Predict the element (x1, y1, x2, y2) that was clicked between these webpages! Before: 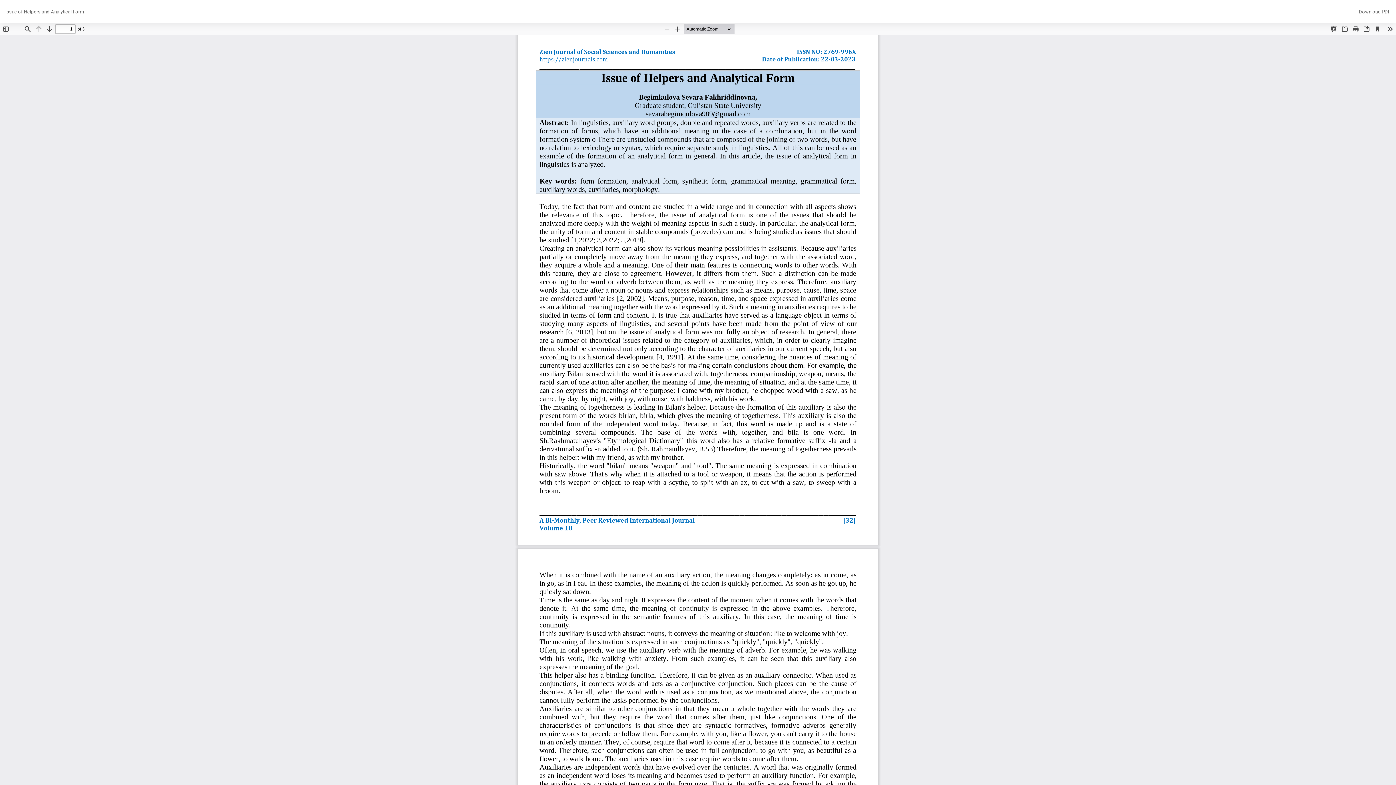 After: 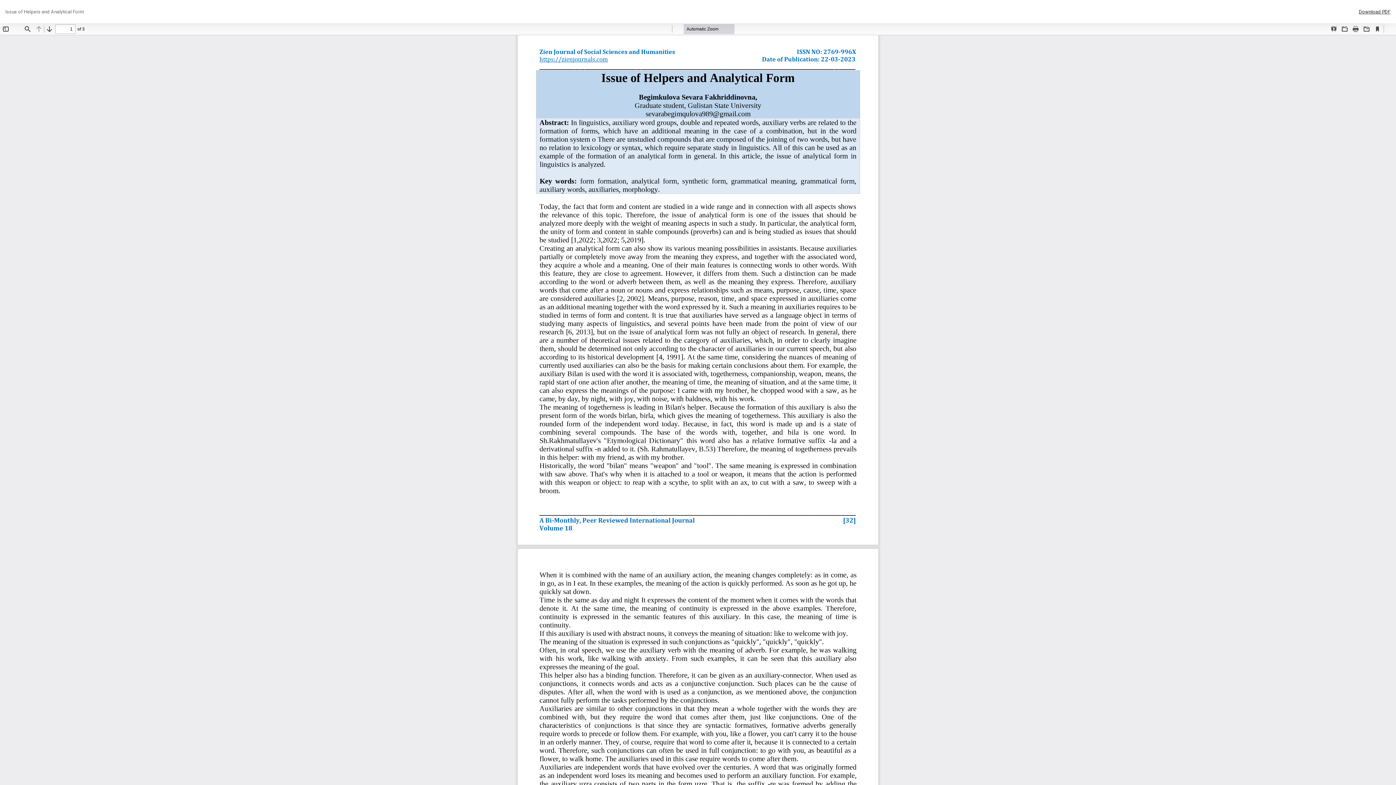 Action: label: Download
Download PDF bbox: (1353, 0, 1396, 23)